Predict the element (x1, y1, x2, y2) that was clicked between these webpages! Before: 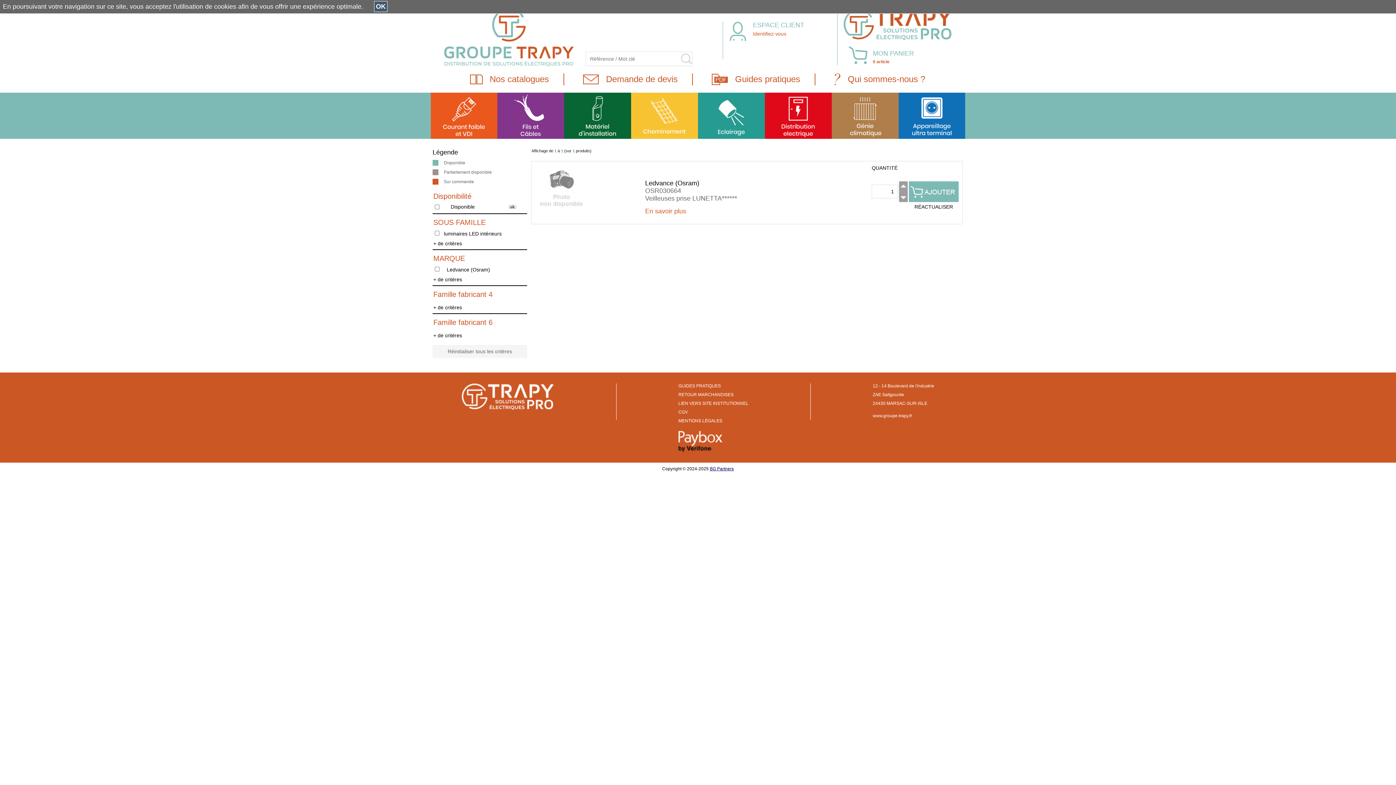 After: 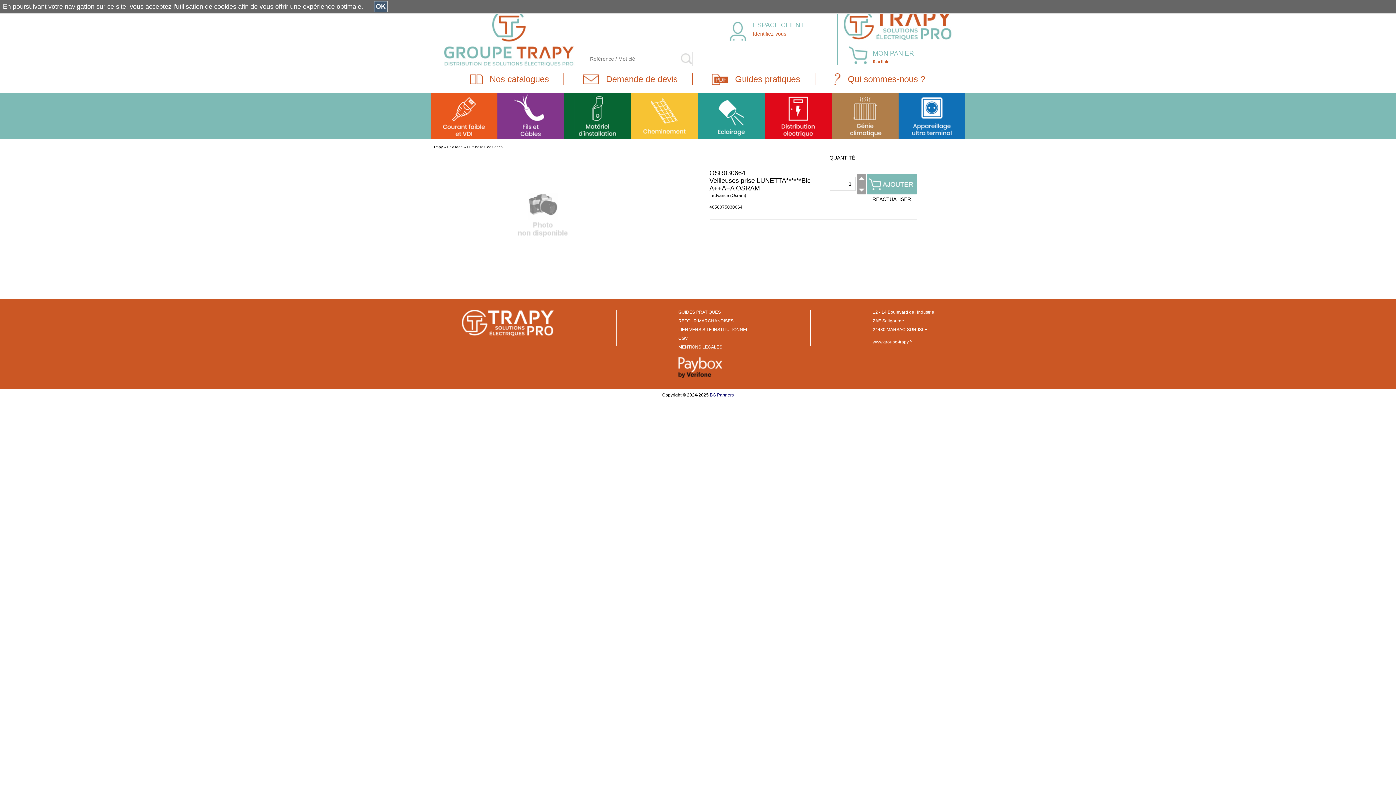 Action: label: En savoir plus

 bbox: (645, 209, 686, 214)